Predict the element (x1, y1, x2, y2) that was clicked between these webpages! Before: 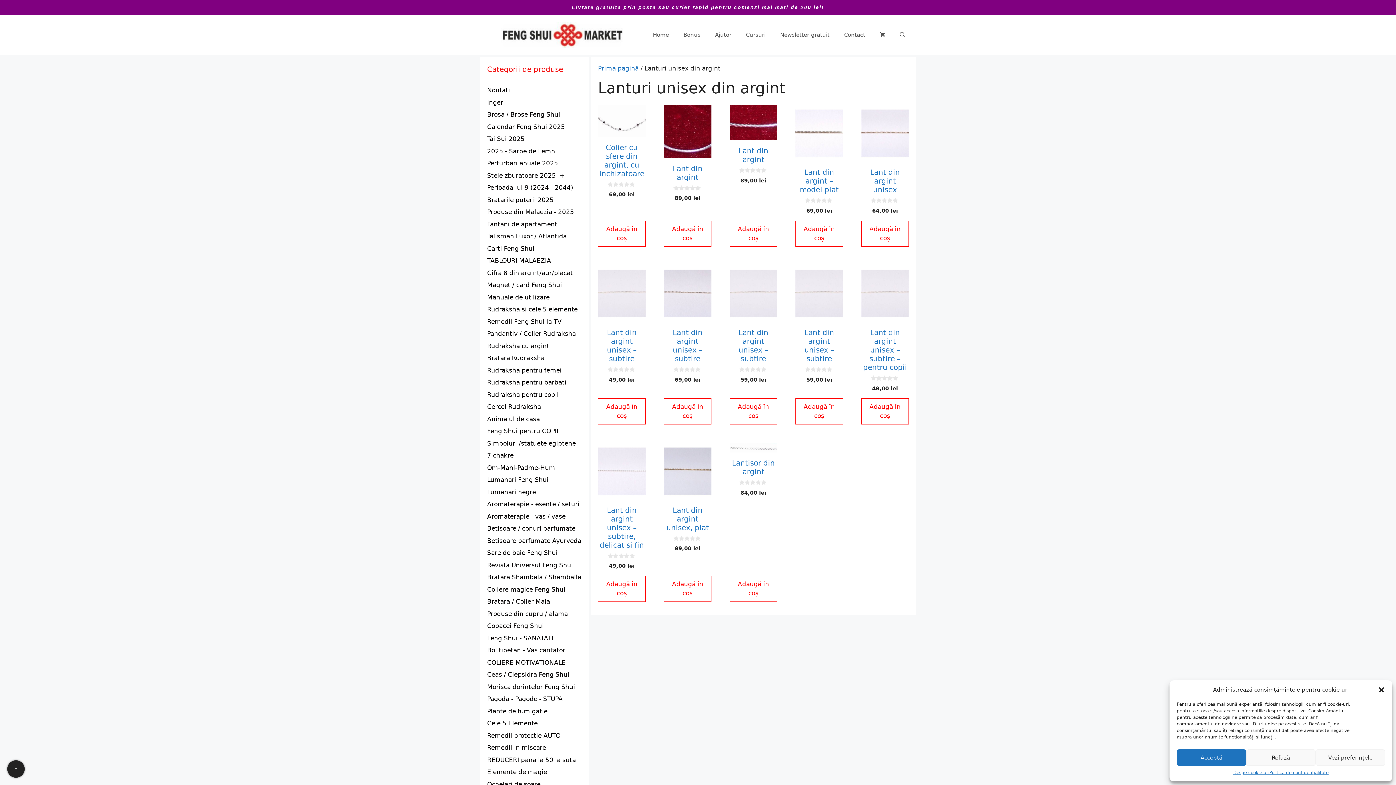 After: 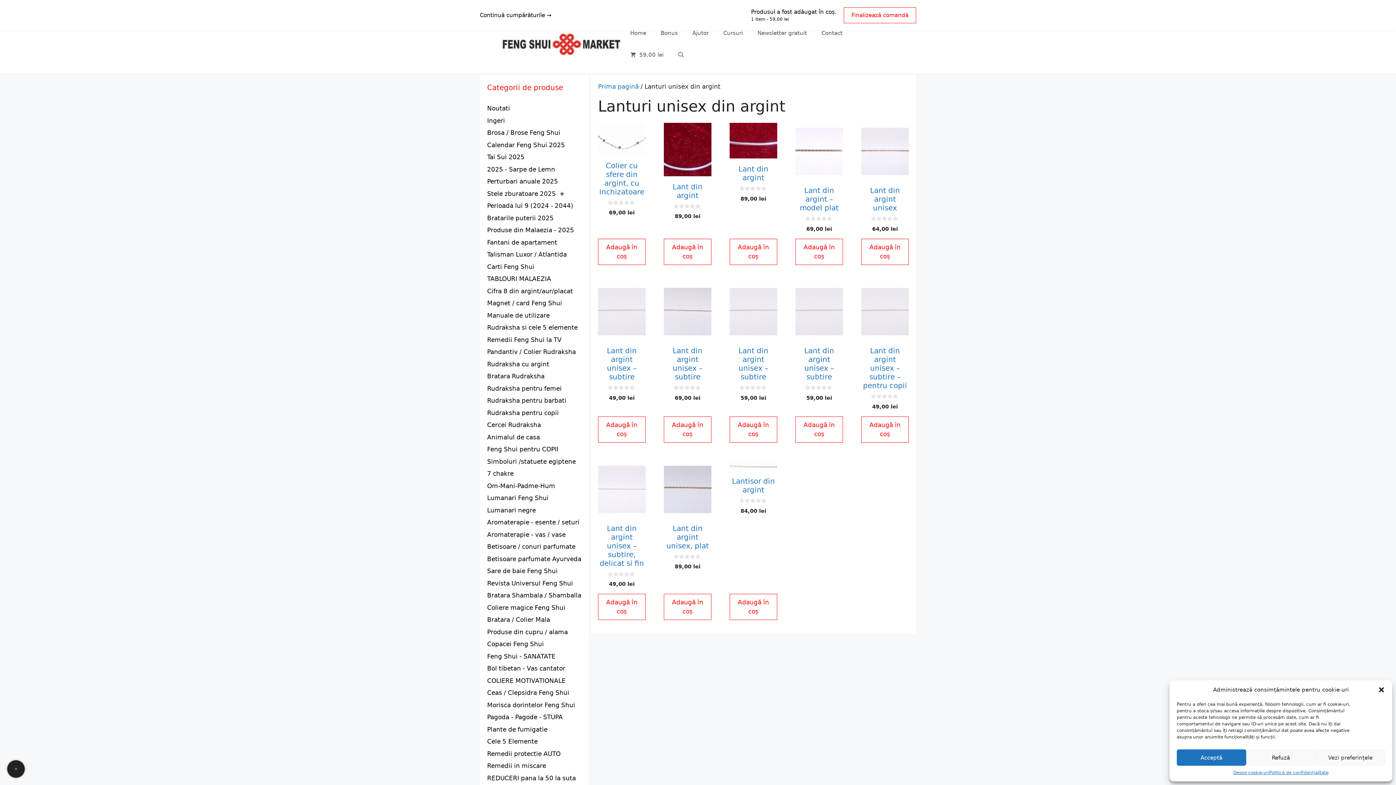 Action: bbox: (795, 398, 843, 424) label: Adaugă în coș: &lbquo;Lant din argint unisex - subtire”